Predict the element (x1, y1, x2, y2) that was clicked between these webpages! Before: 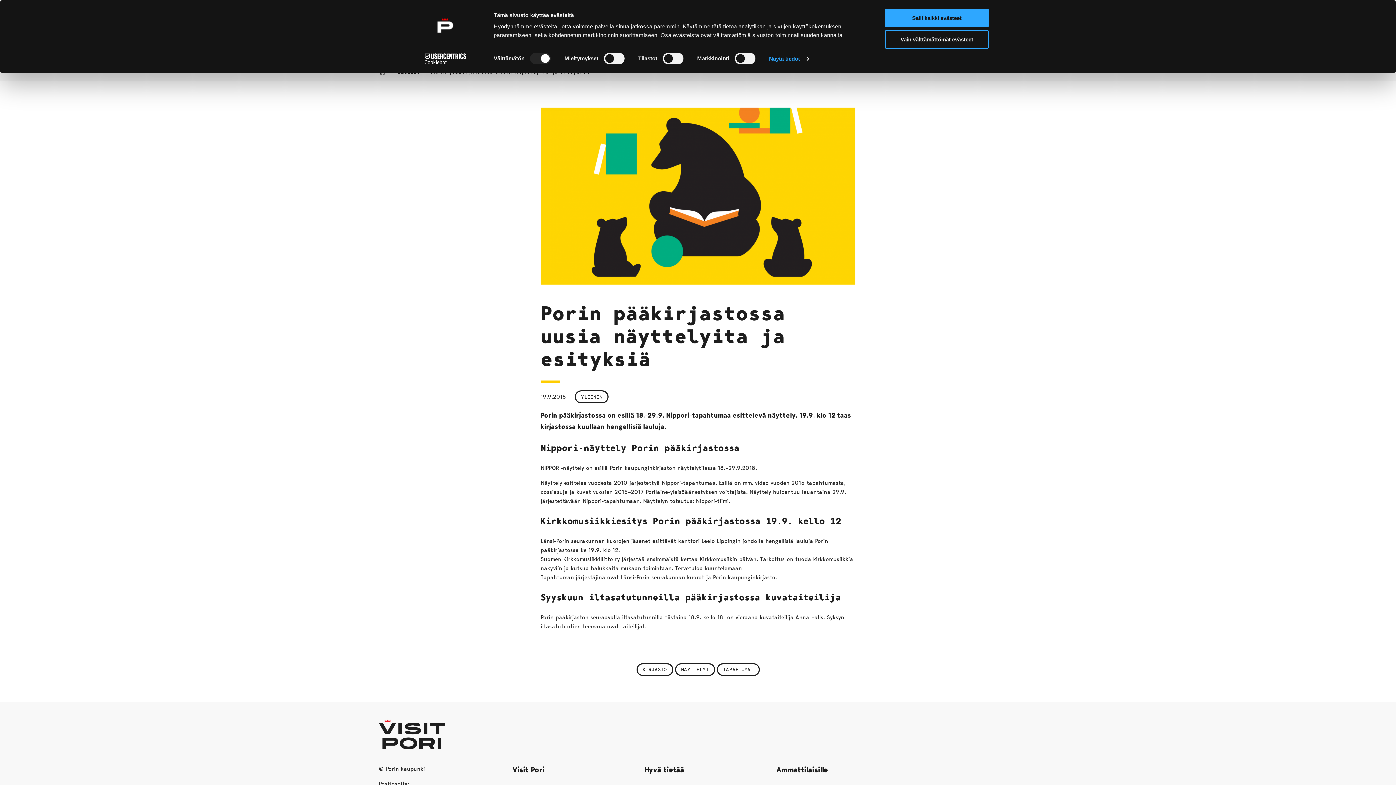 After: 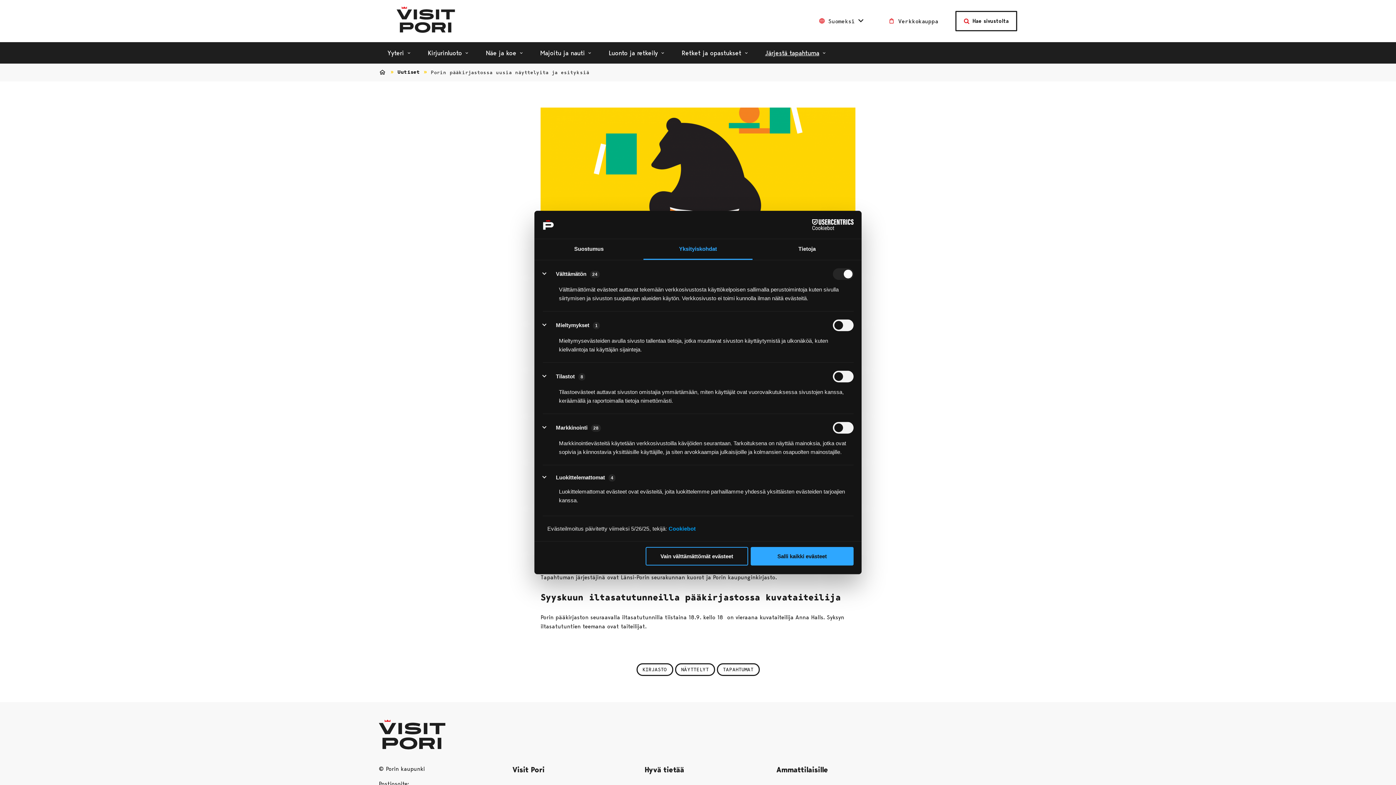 Action: bbox: (769, 53, 808, 64) label: Näytä tiedot